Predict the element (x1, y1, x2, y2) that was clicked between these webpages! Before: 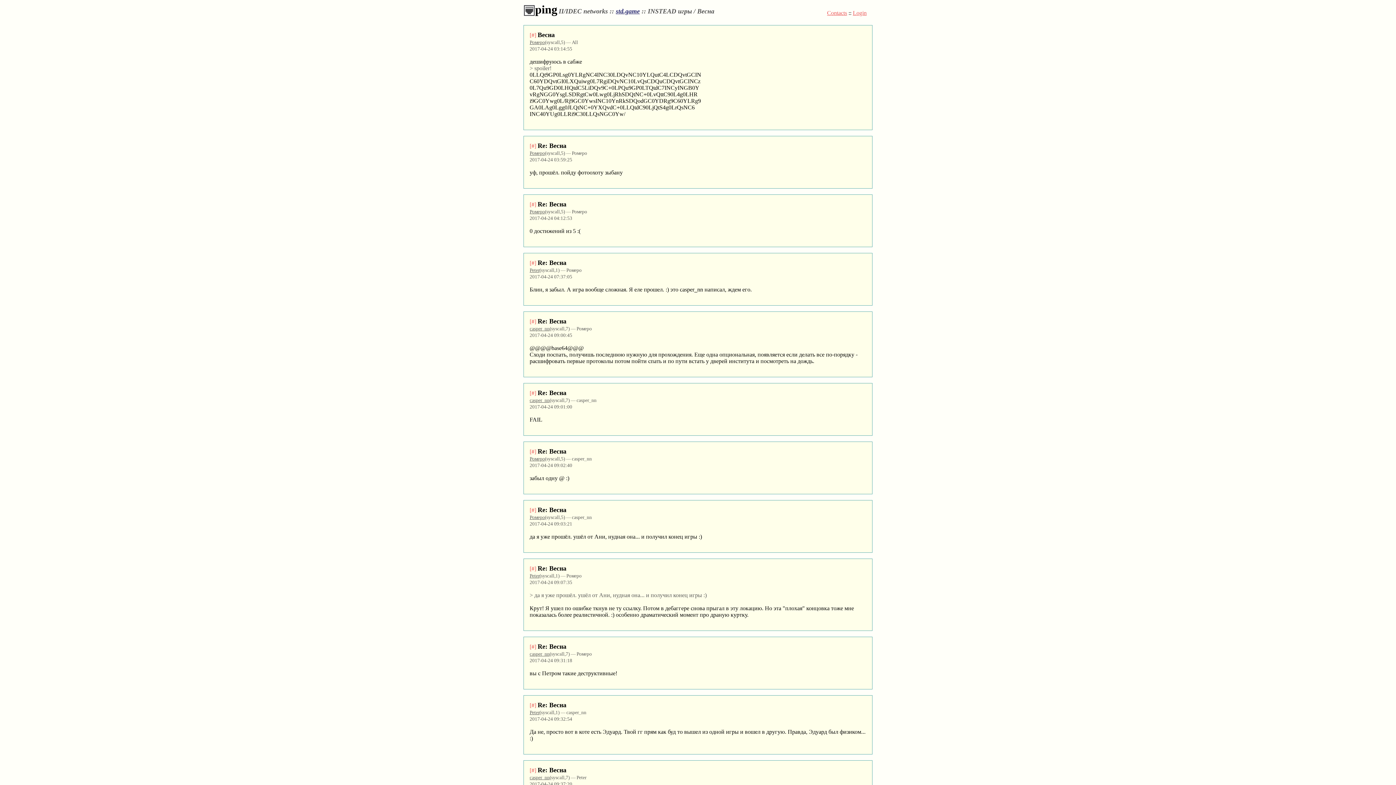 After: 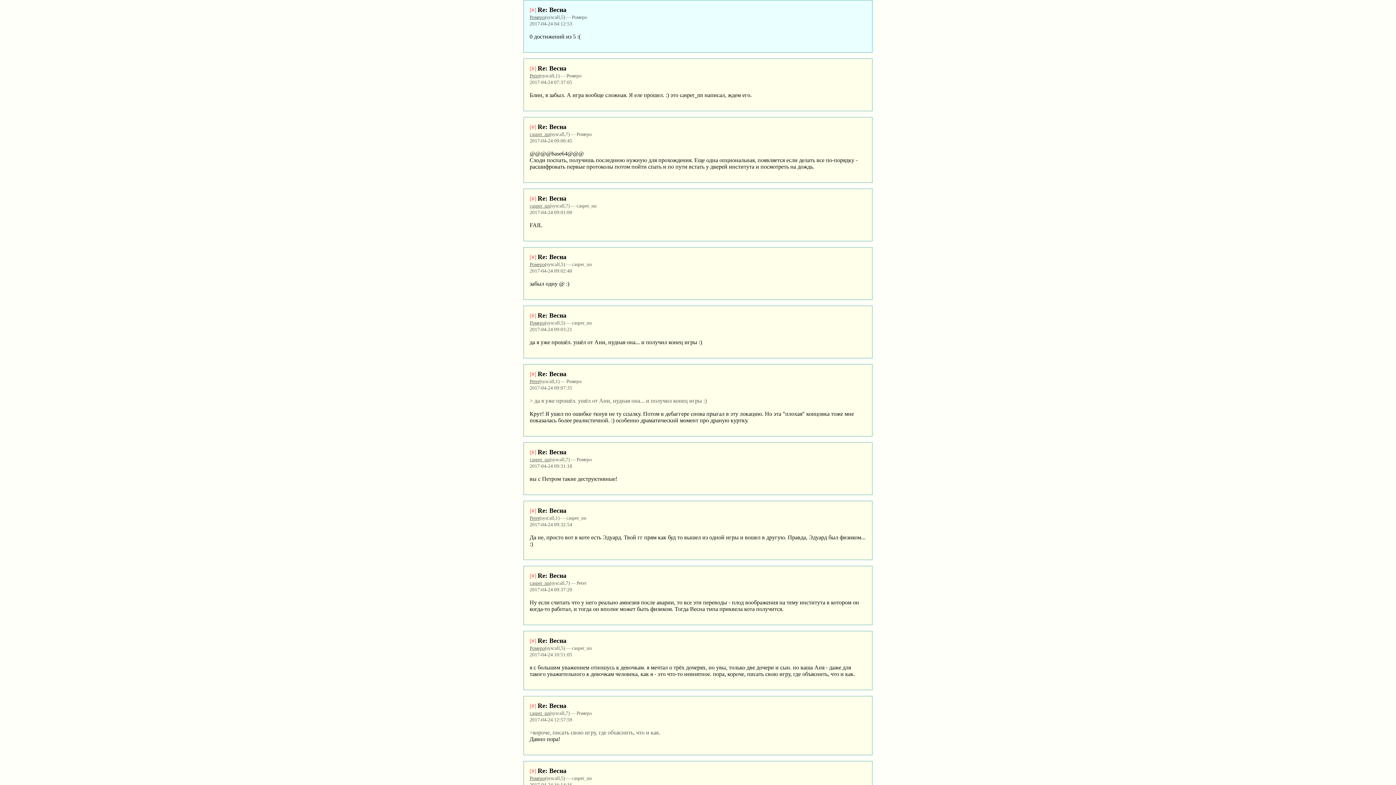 Action: bbox: (537, 200, 566, 208) label: Re: Весна